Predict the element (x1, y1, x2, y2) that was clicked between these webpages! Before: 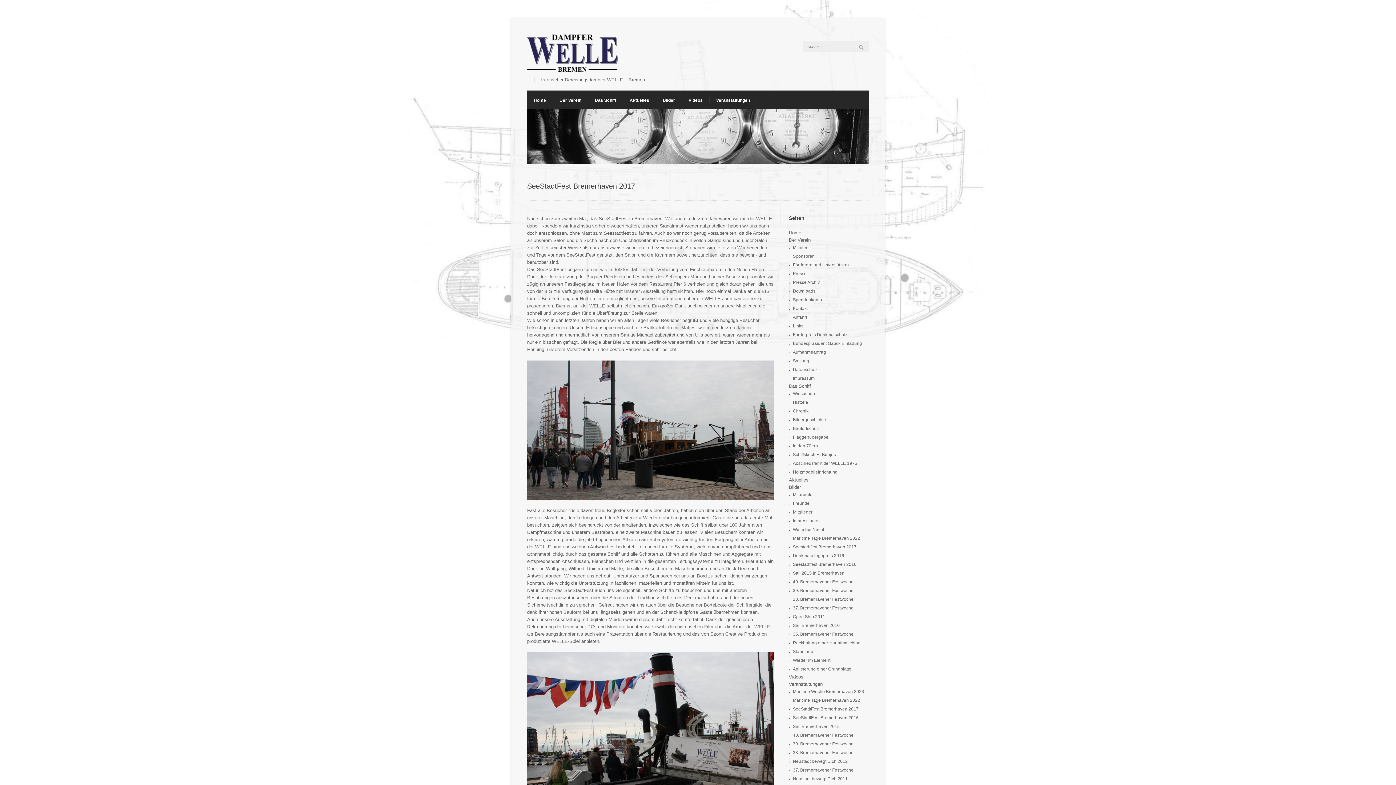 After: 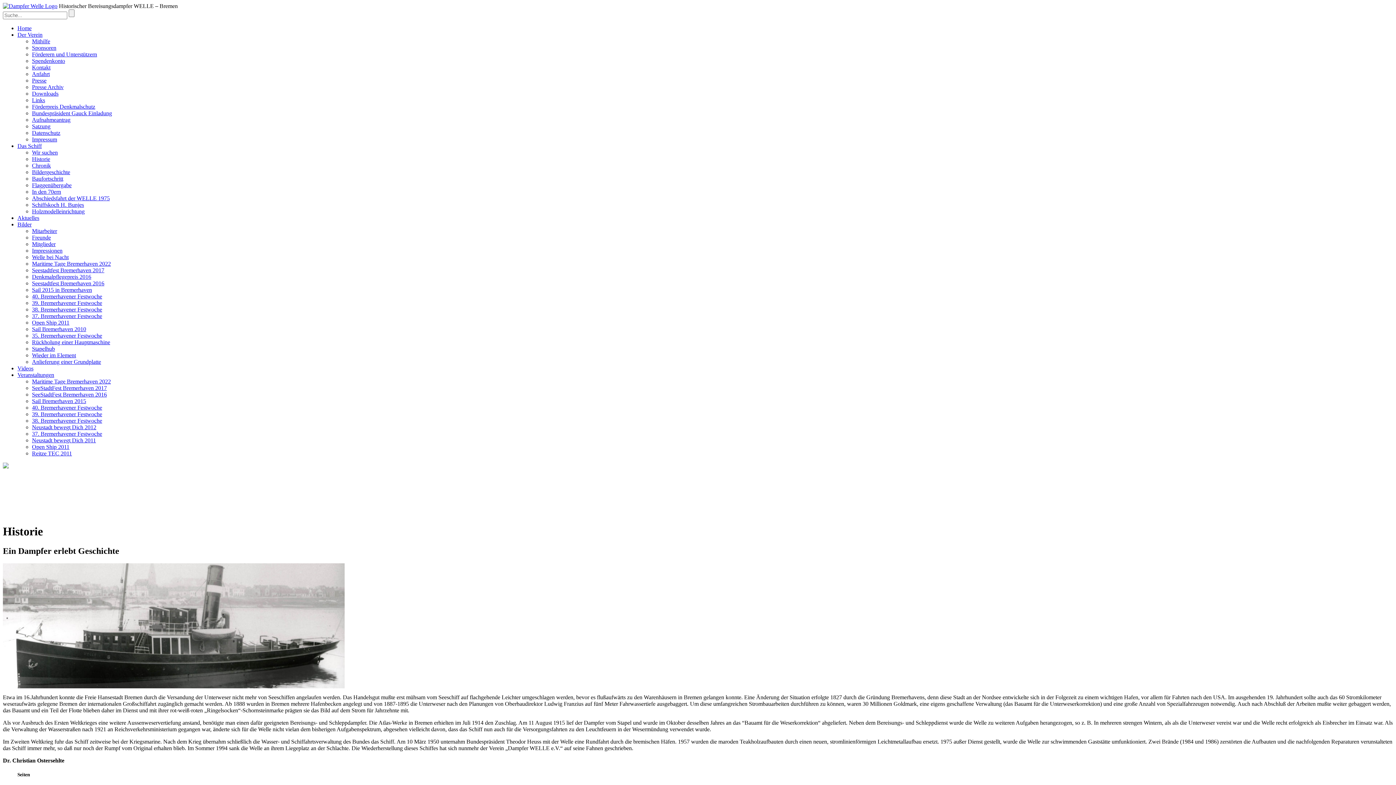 Action: bbox: (793, 400, 808, 405) label: Historie